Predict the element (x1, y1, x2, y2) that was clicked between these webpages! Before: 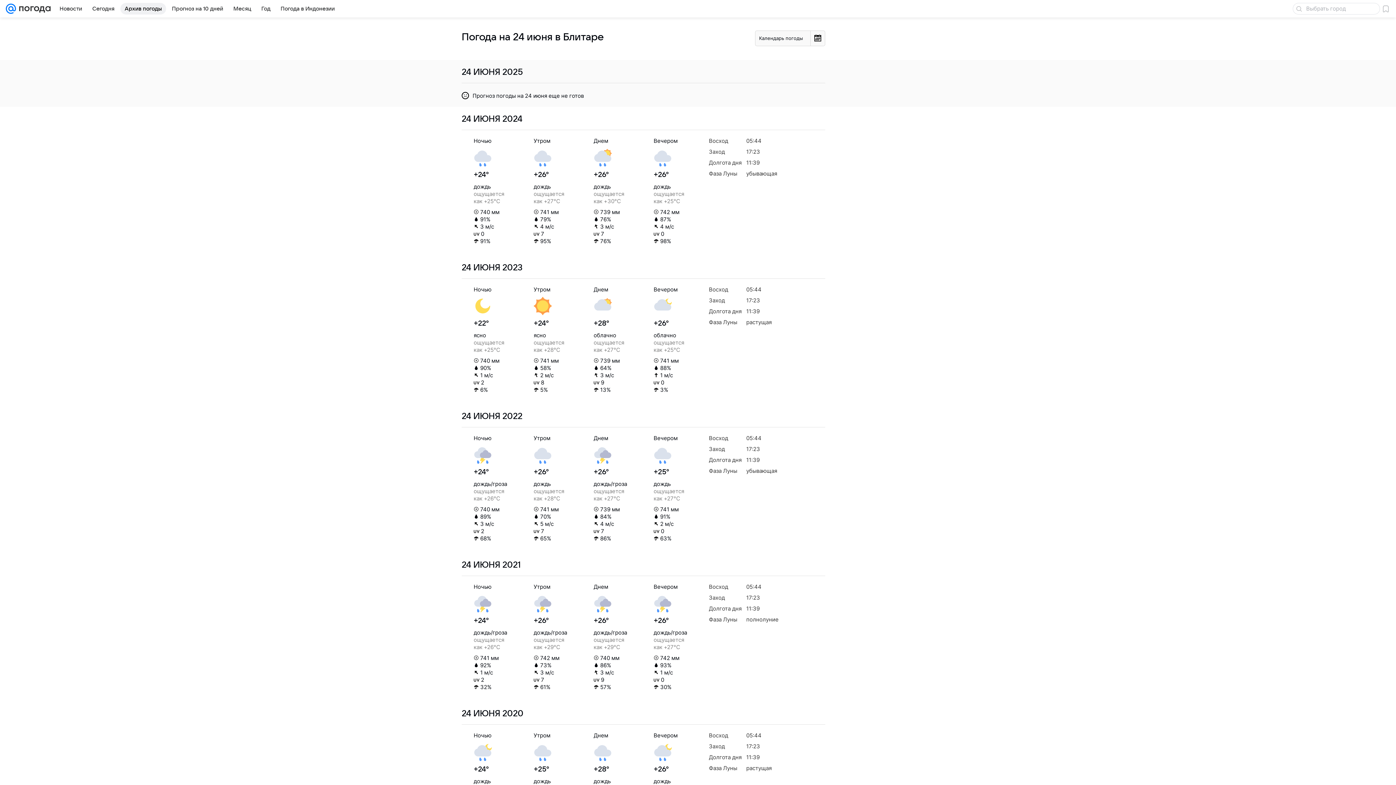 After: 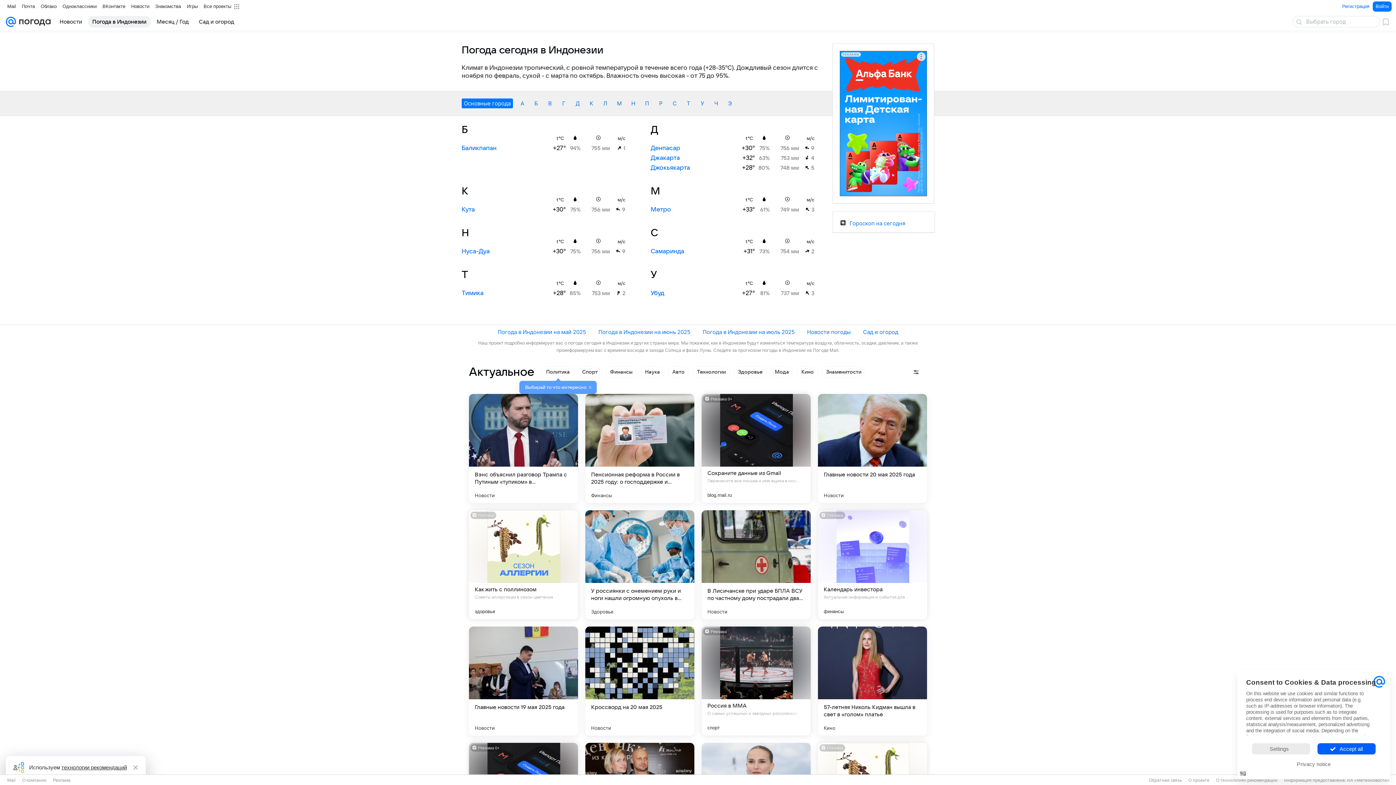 Action: label: Погода в Индонезии bbox: (276, 2, 339, 14)